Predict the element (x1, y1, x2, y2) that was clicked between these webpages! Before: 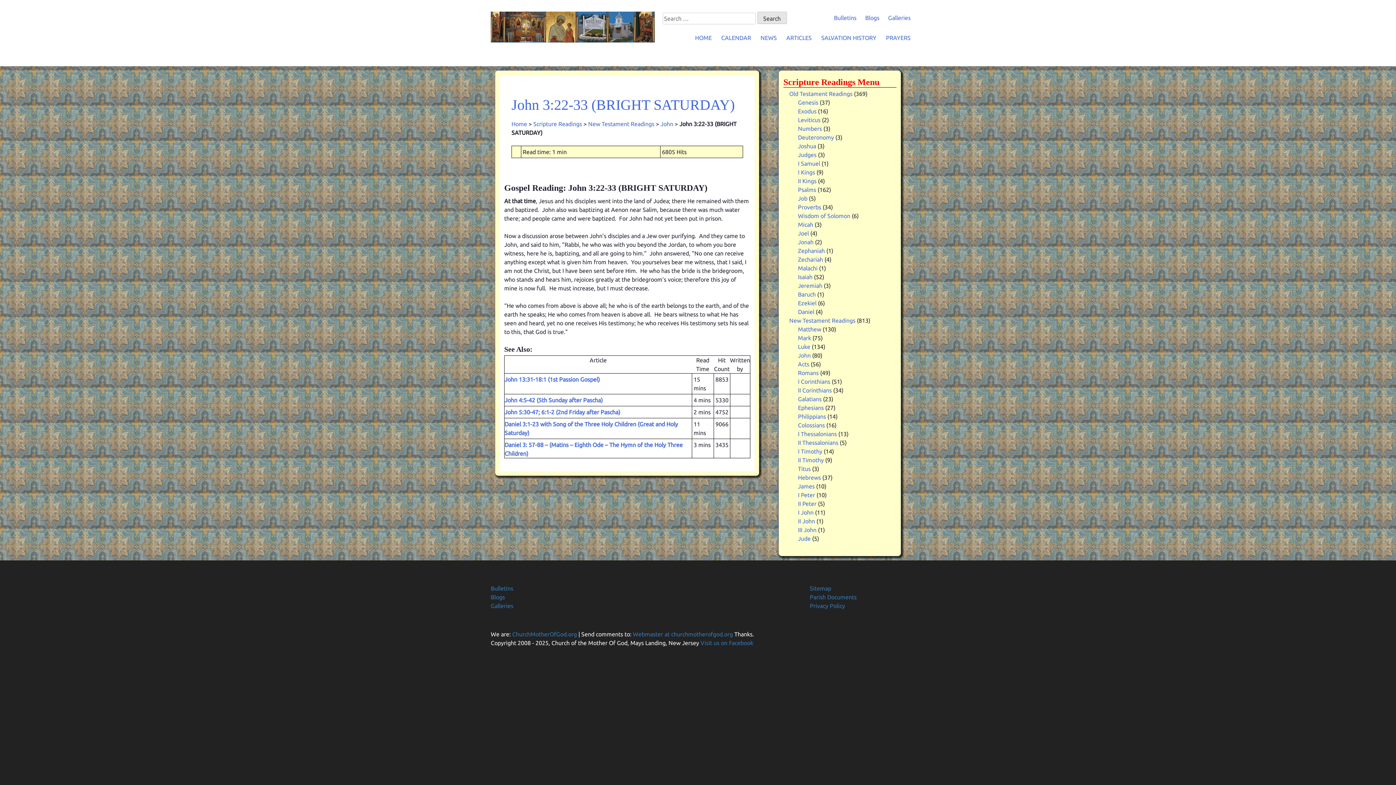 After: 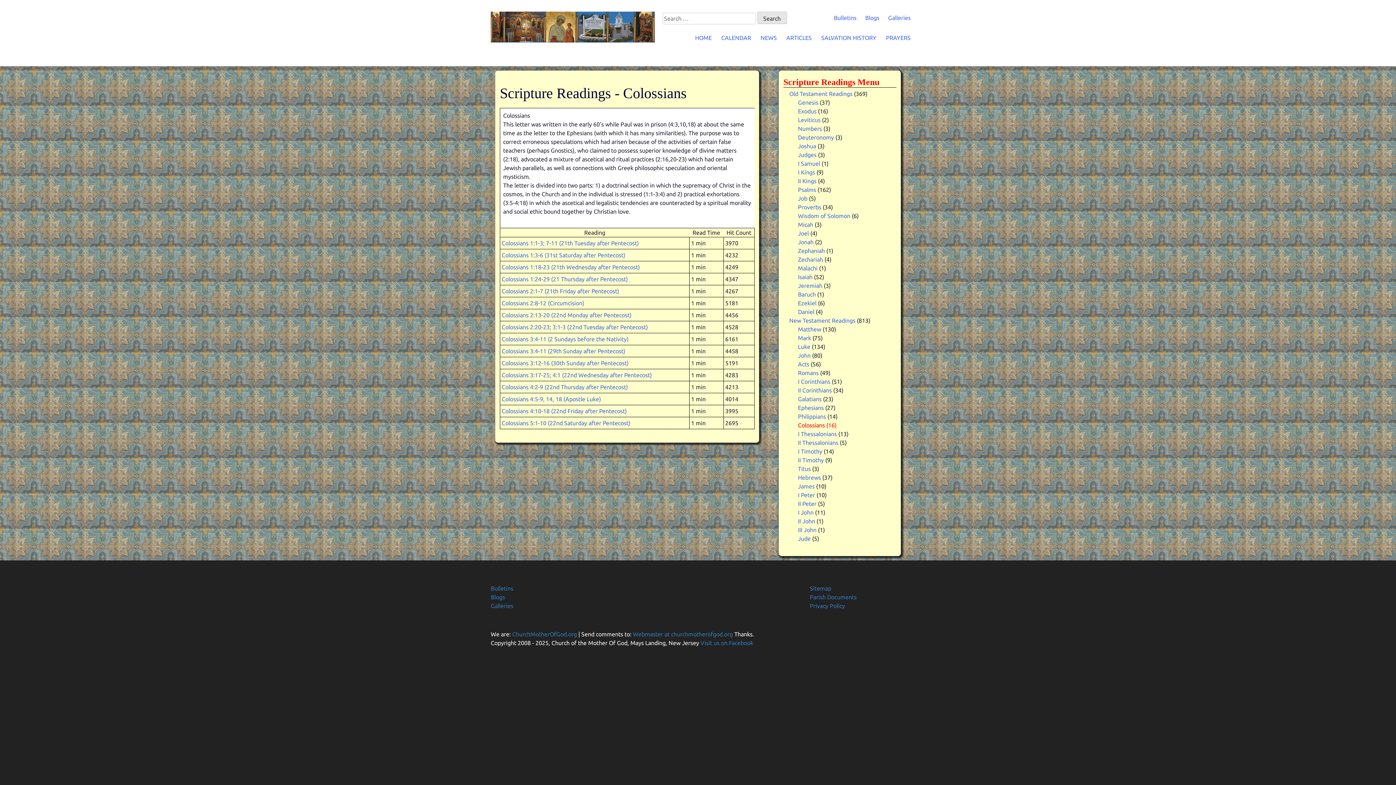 Action: label: Colossians bbox: (798, 422, 825, 428)